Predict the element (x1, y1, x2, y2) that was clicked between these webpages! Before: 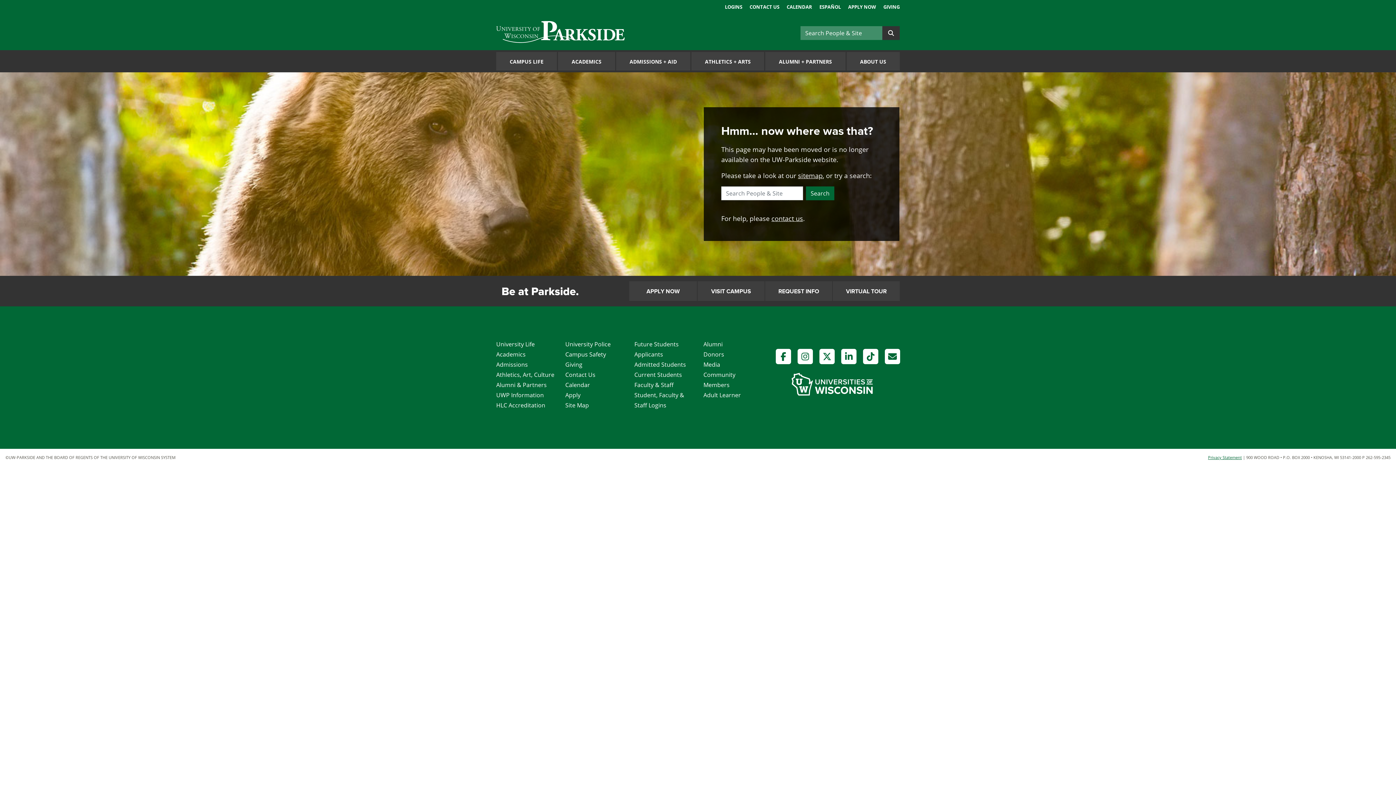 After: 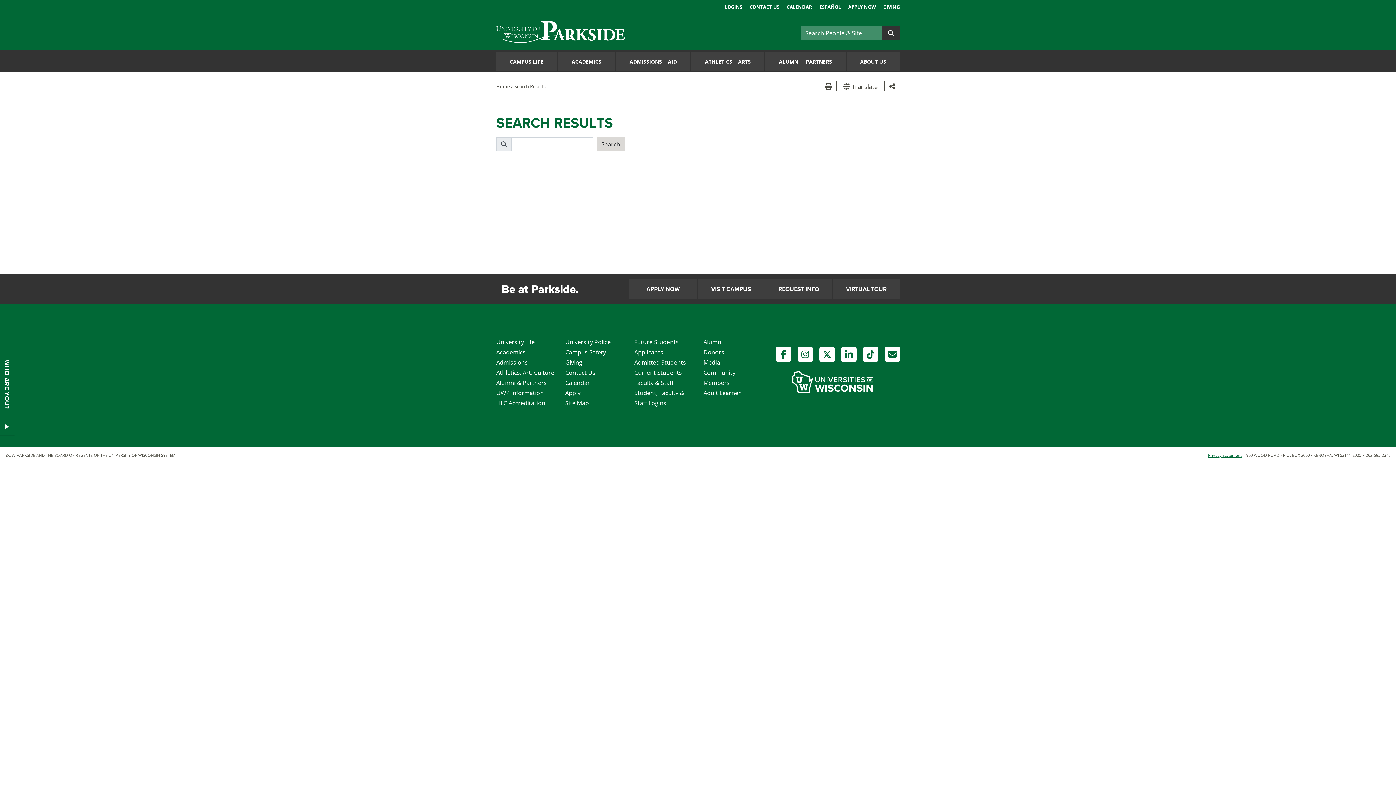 Action: label: Submit bbox: (882, 26, 900, 39)